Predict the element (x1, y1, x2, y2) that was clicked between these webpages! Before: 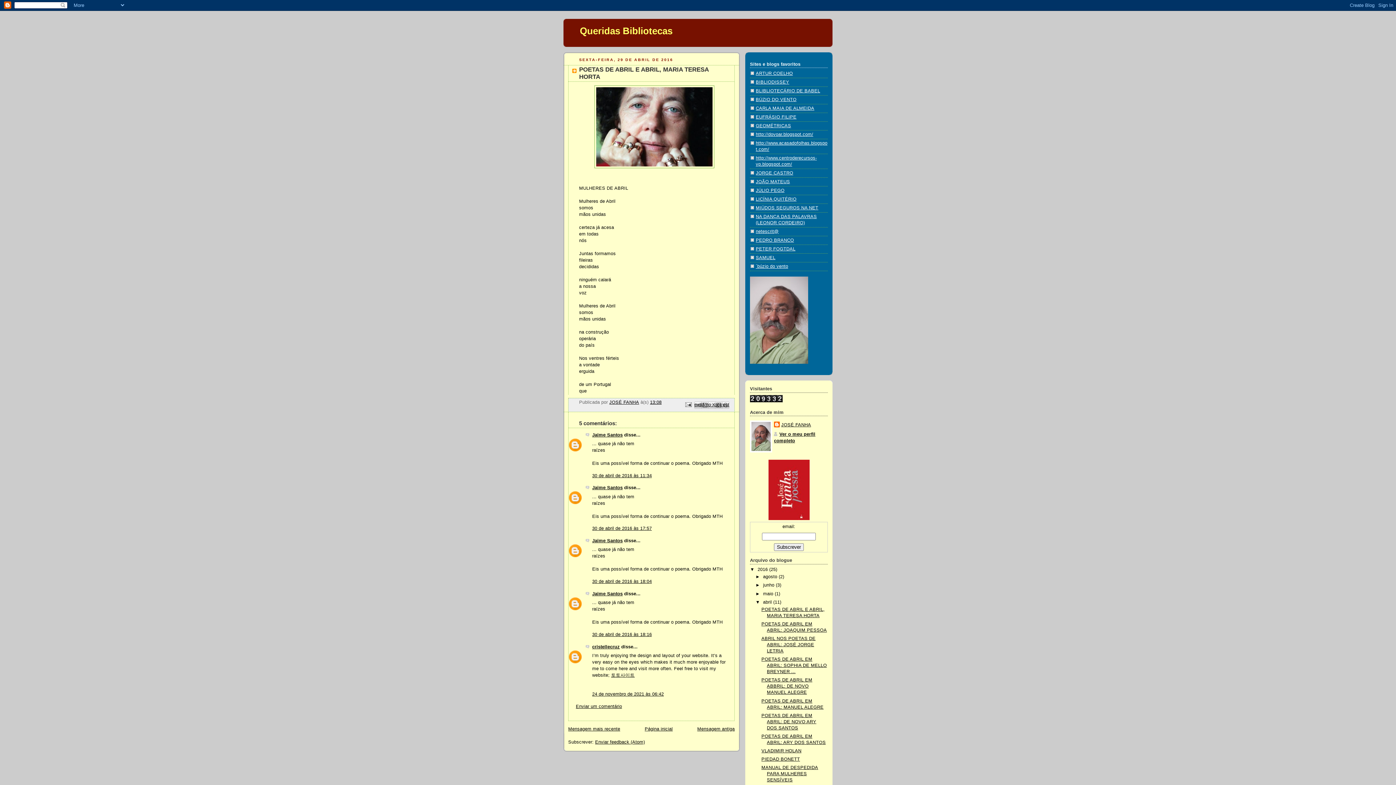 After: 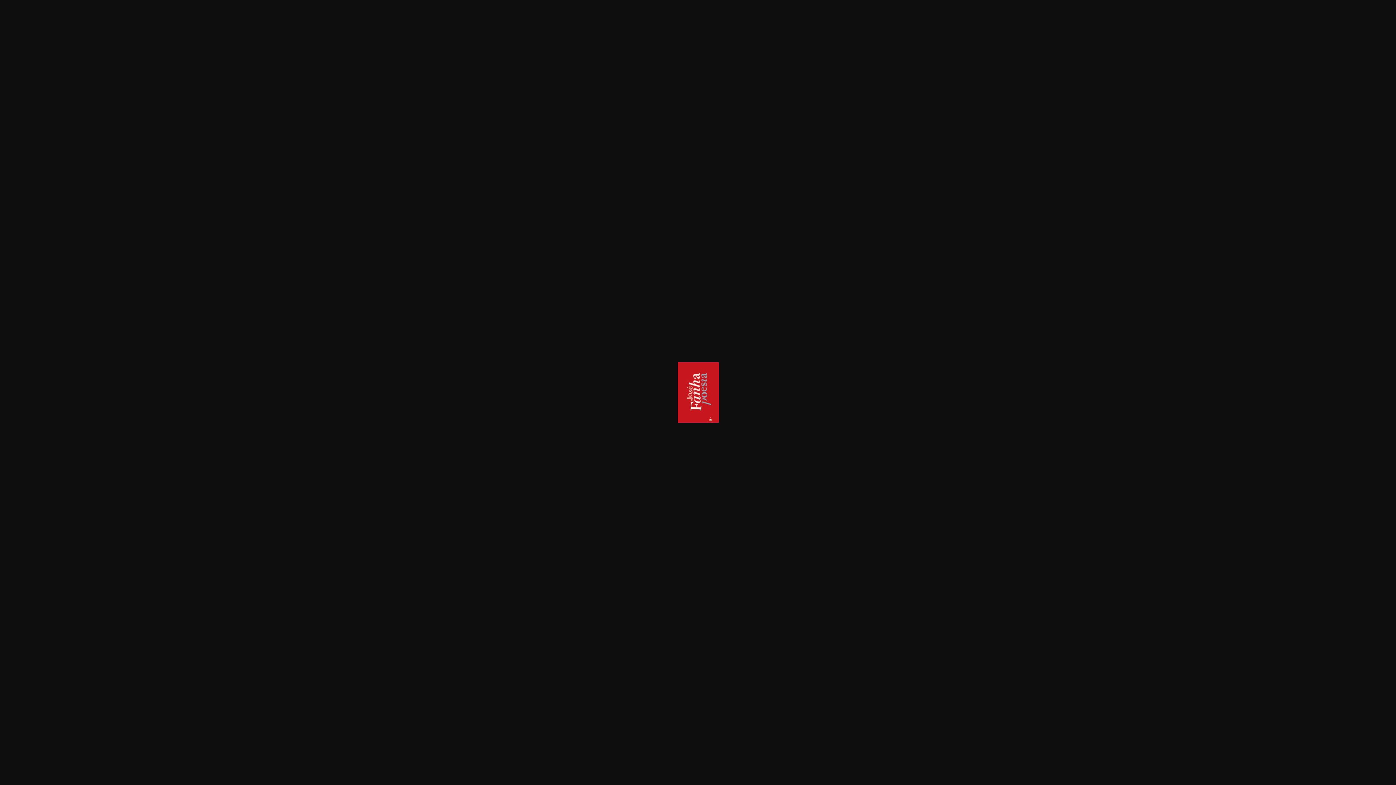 Action: bbox: (768, 516, 809, 521)